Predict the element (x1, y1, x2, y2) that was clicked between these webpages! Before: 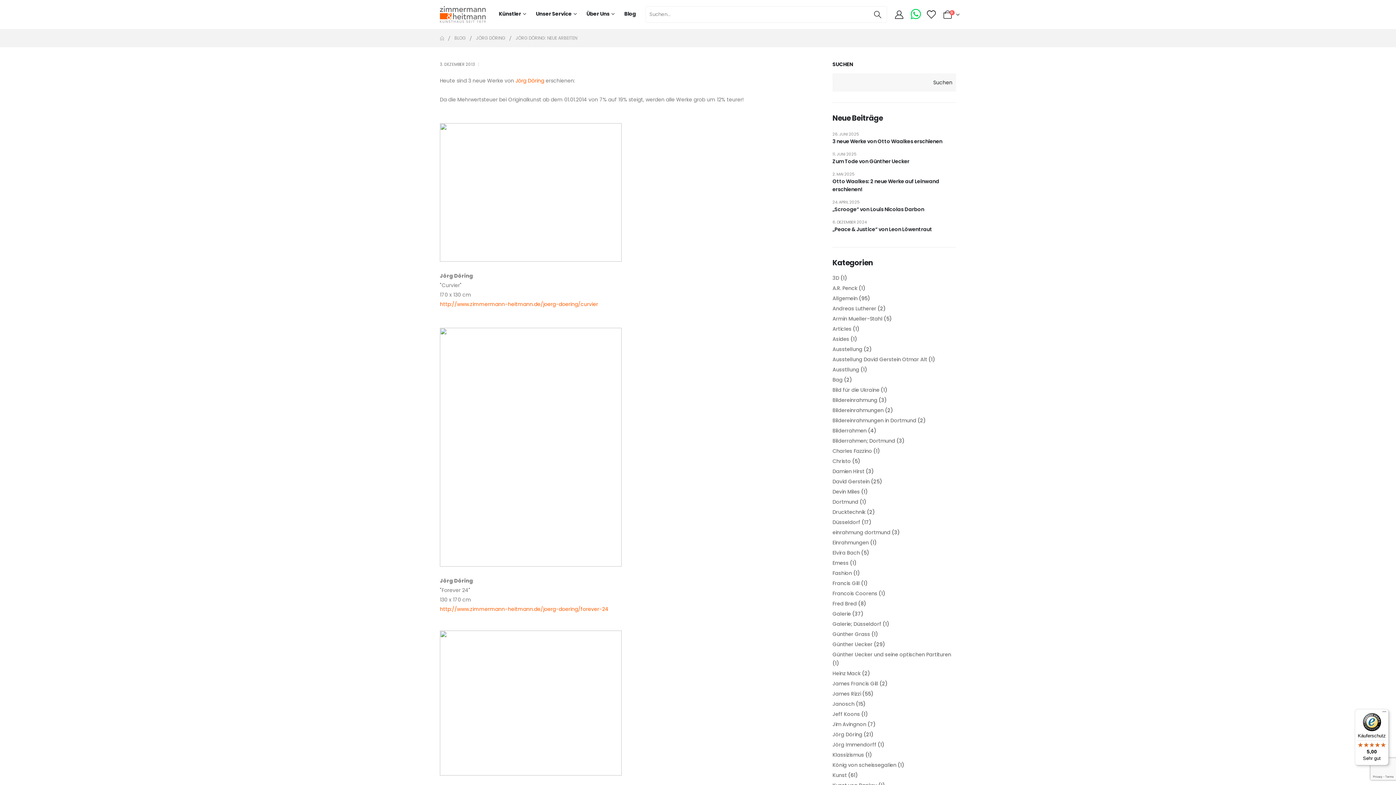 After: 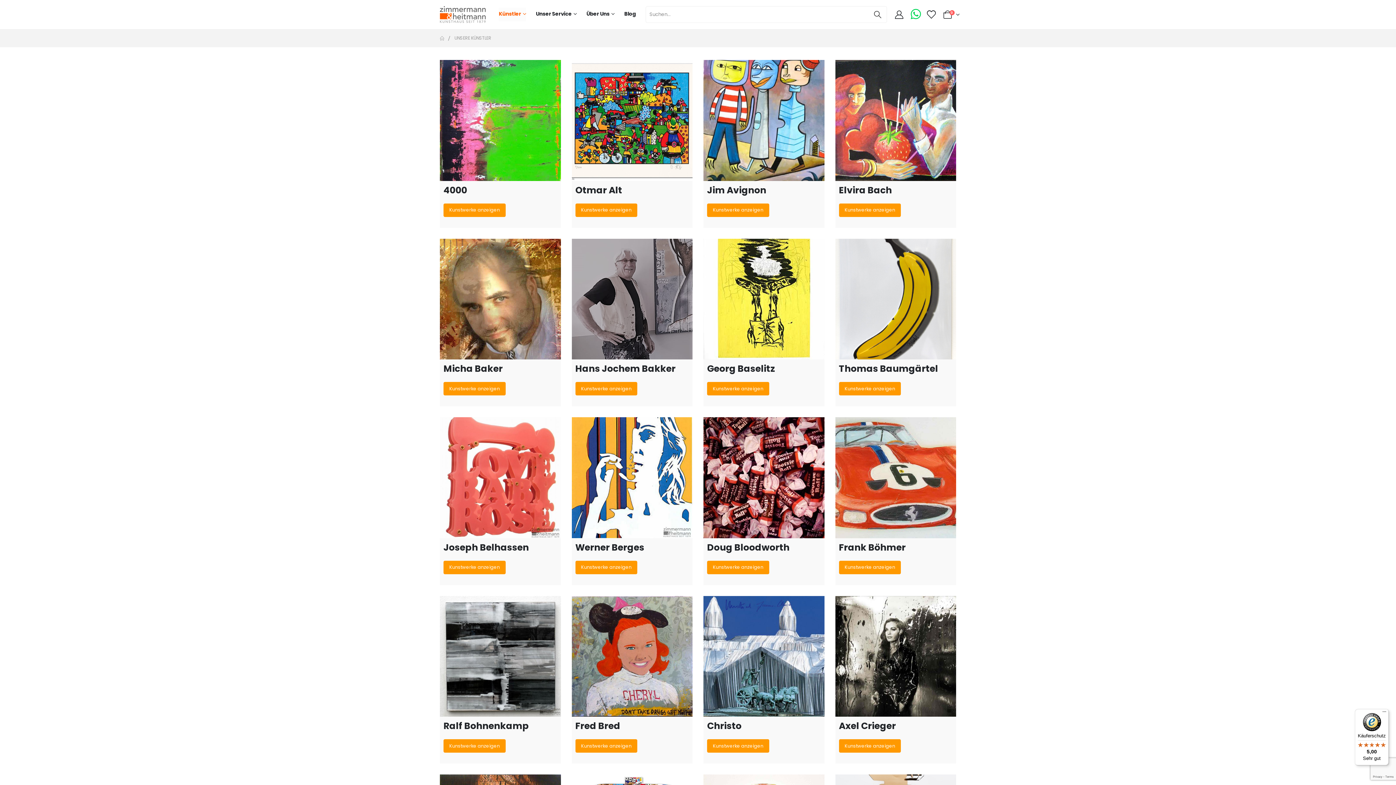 Action: bbox: (498, 7, 526, 21) label: Künstler